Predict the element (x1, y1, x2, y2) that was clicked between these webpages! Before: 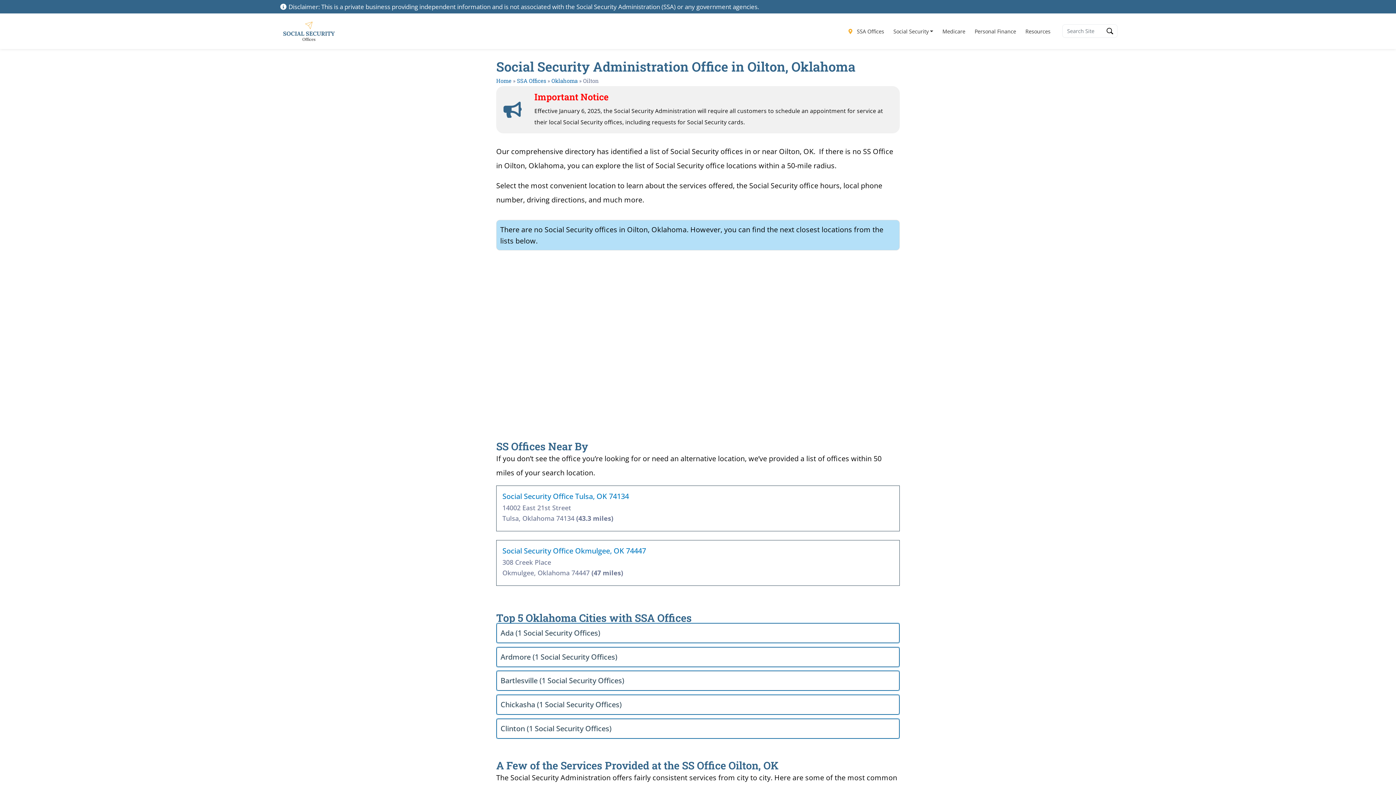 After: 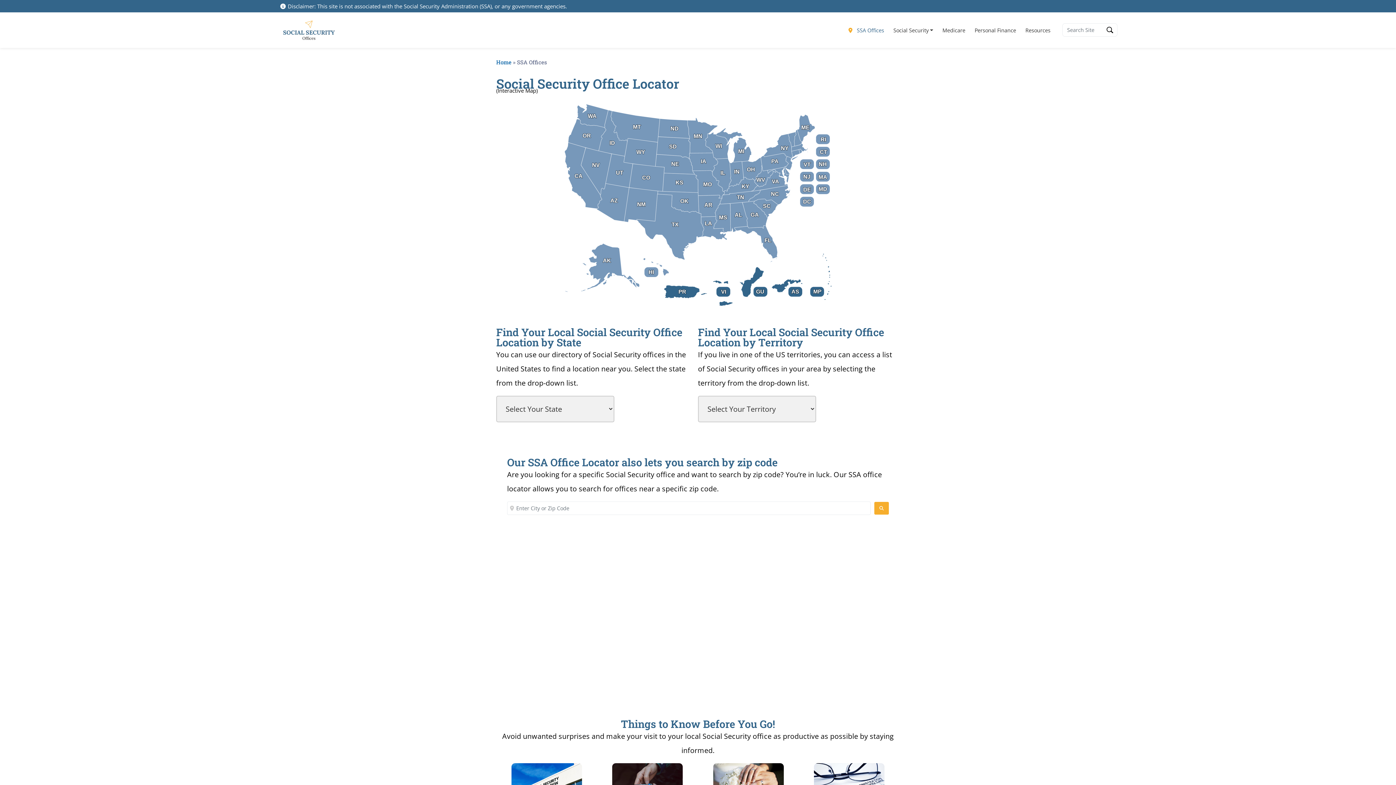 Action: bbox: (844, 24, 888, 38) label:  SSA Offices